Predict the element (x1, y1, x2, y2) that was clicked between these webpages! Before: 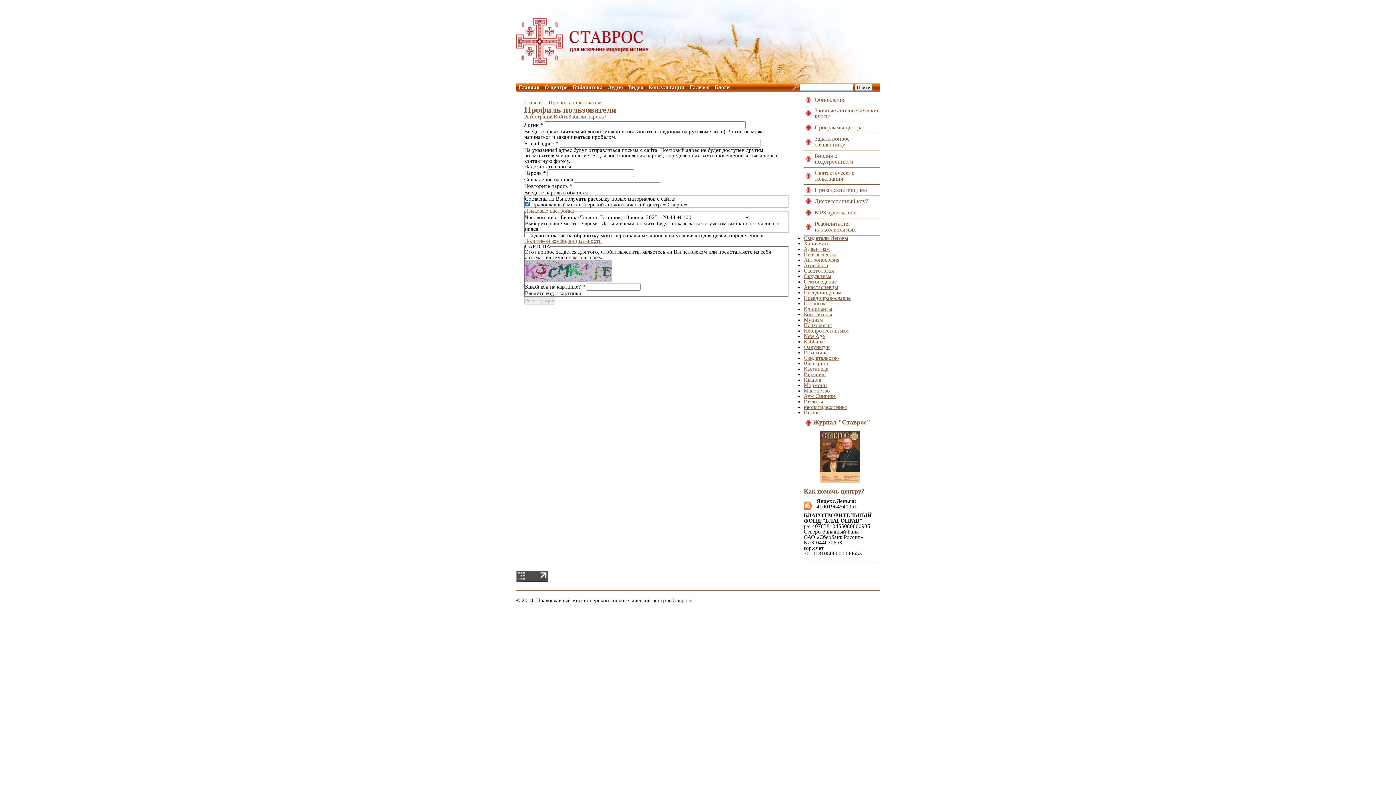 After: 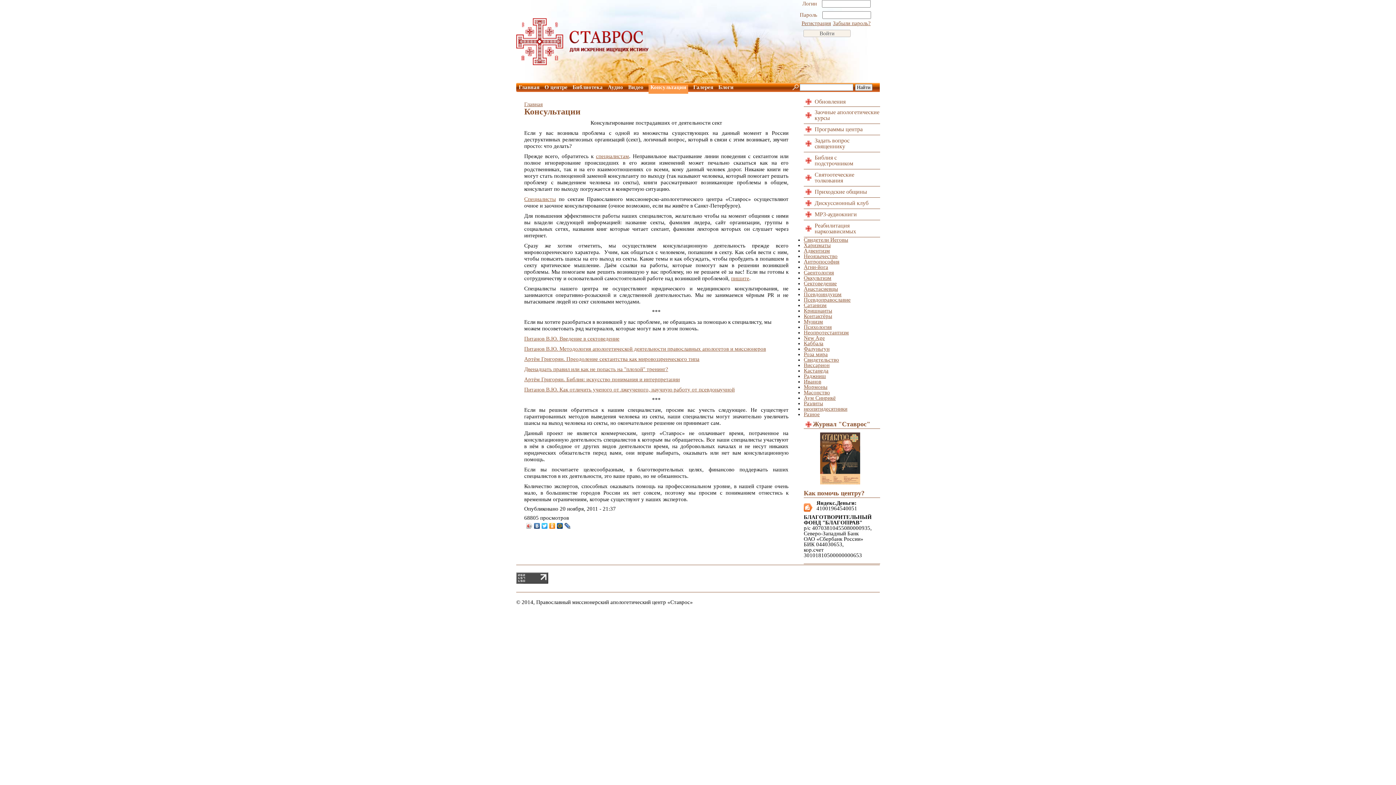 Action: bbox: (648, 84, 684, 90) label: Консультации